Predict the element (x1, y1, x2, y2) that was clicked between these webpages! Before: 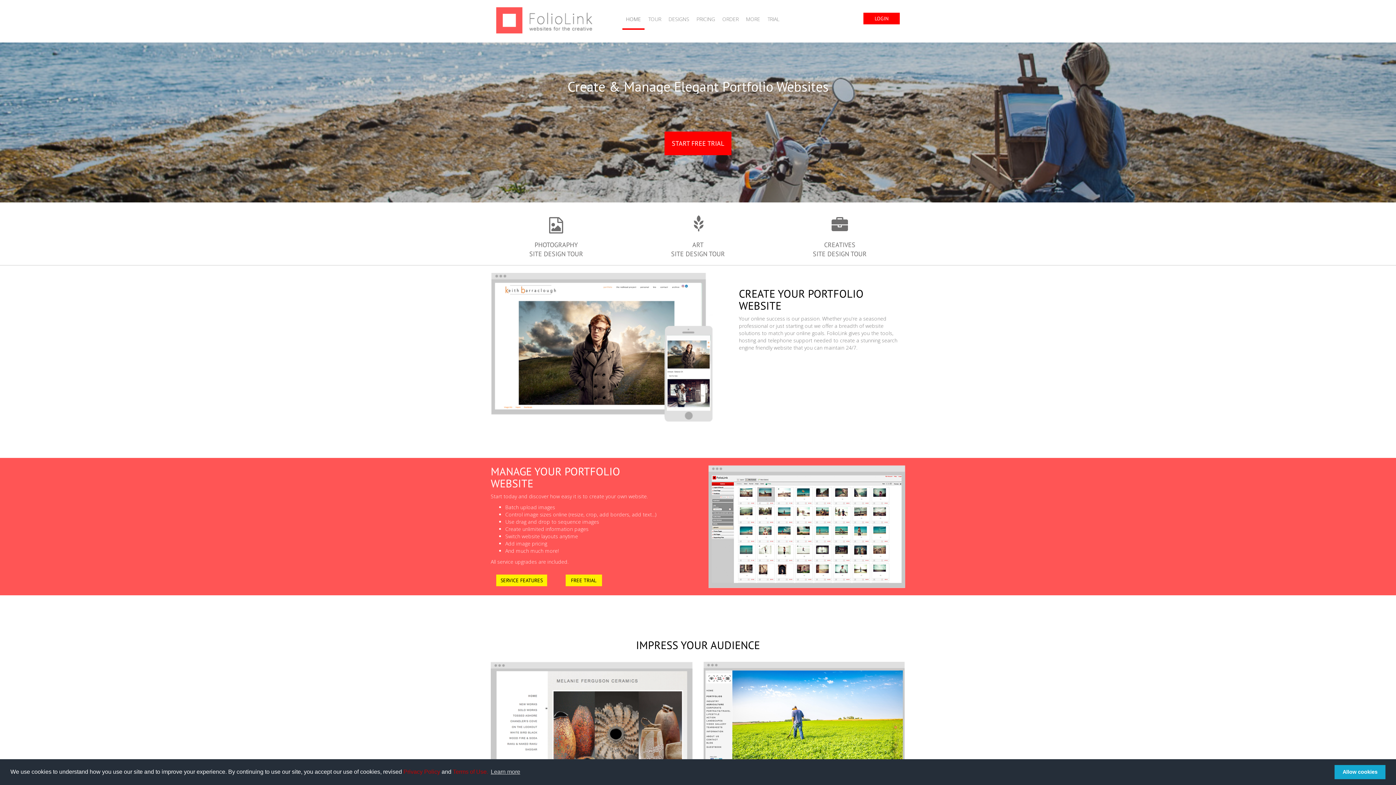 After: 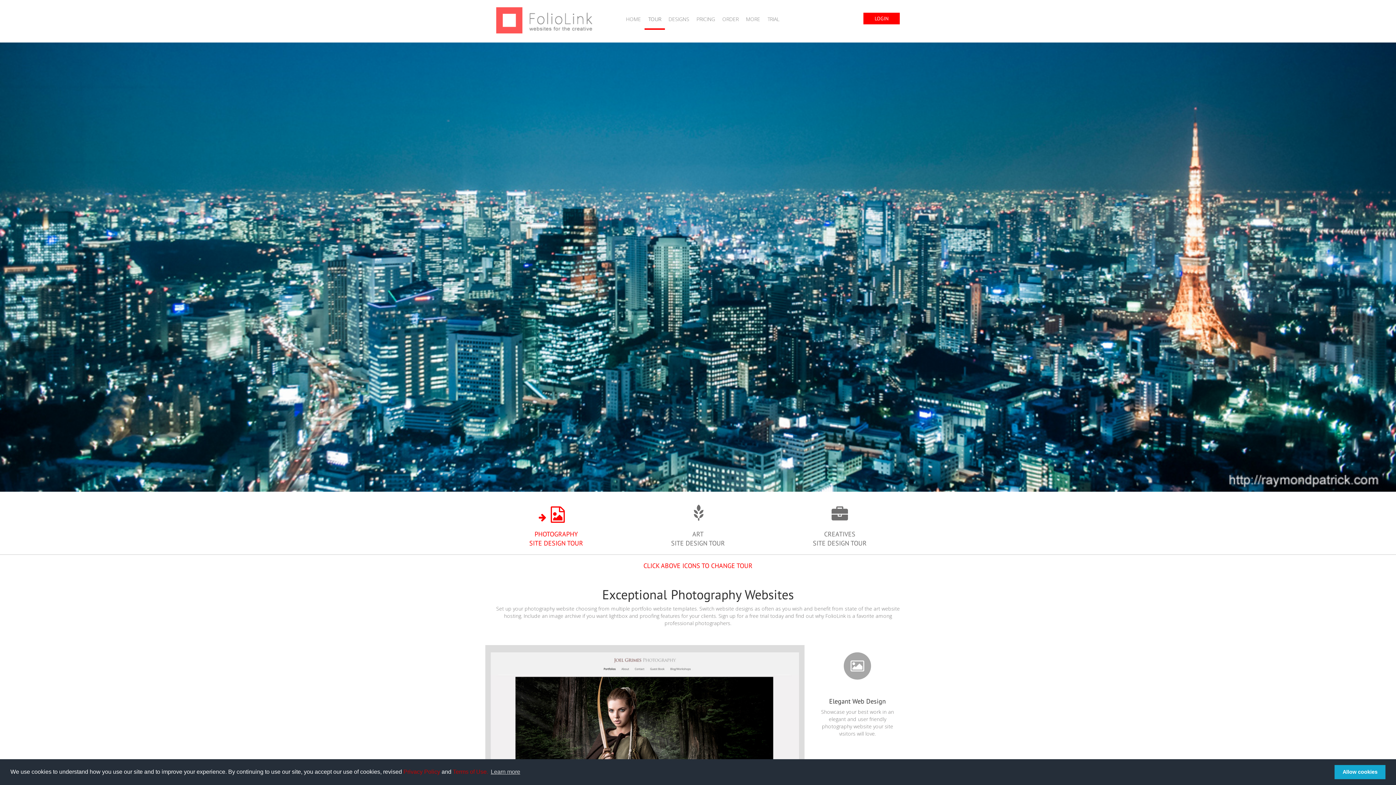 Action: bbox: (551, 215, 561, 234)